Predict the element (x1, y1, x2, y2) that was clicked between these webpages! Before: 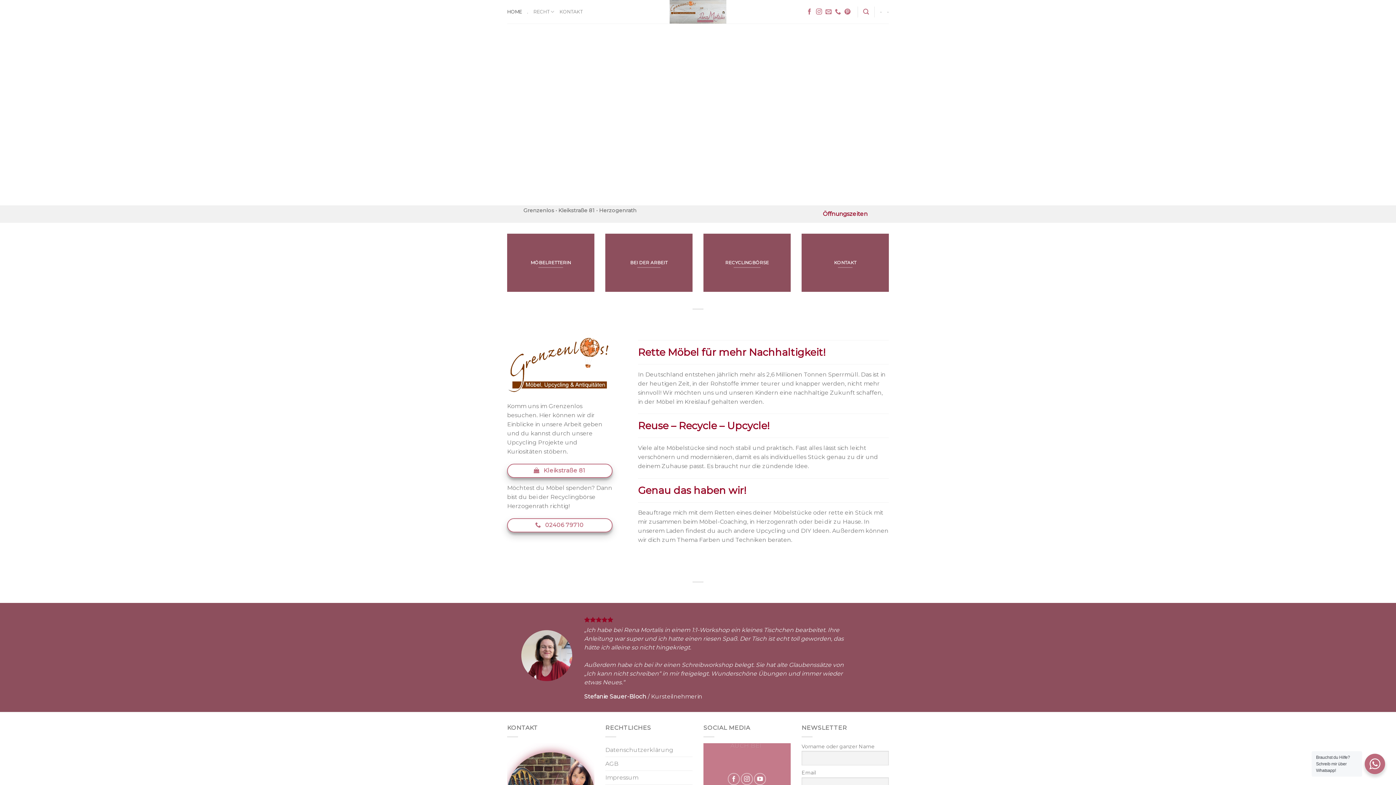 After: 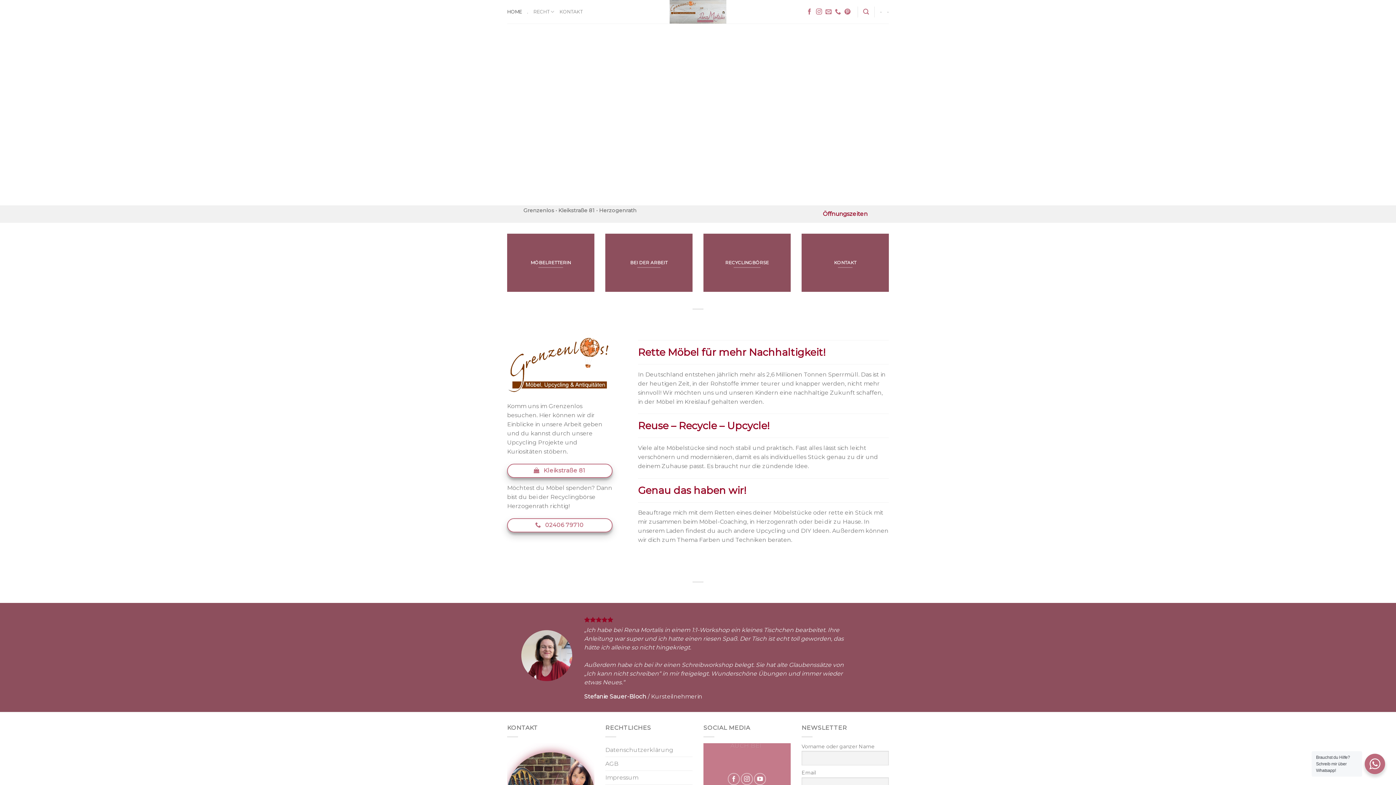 Action: label: Suche bbox: (863, 4, 869, 18)